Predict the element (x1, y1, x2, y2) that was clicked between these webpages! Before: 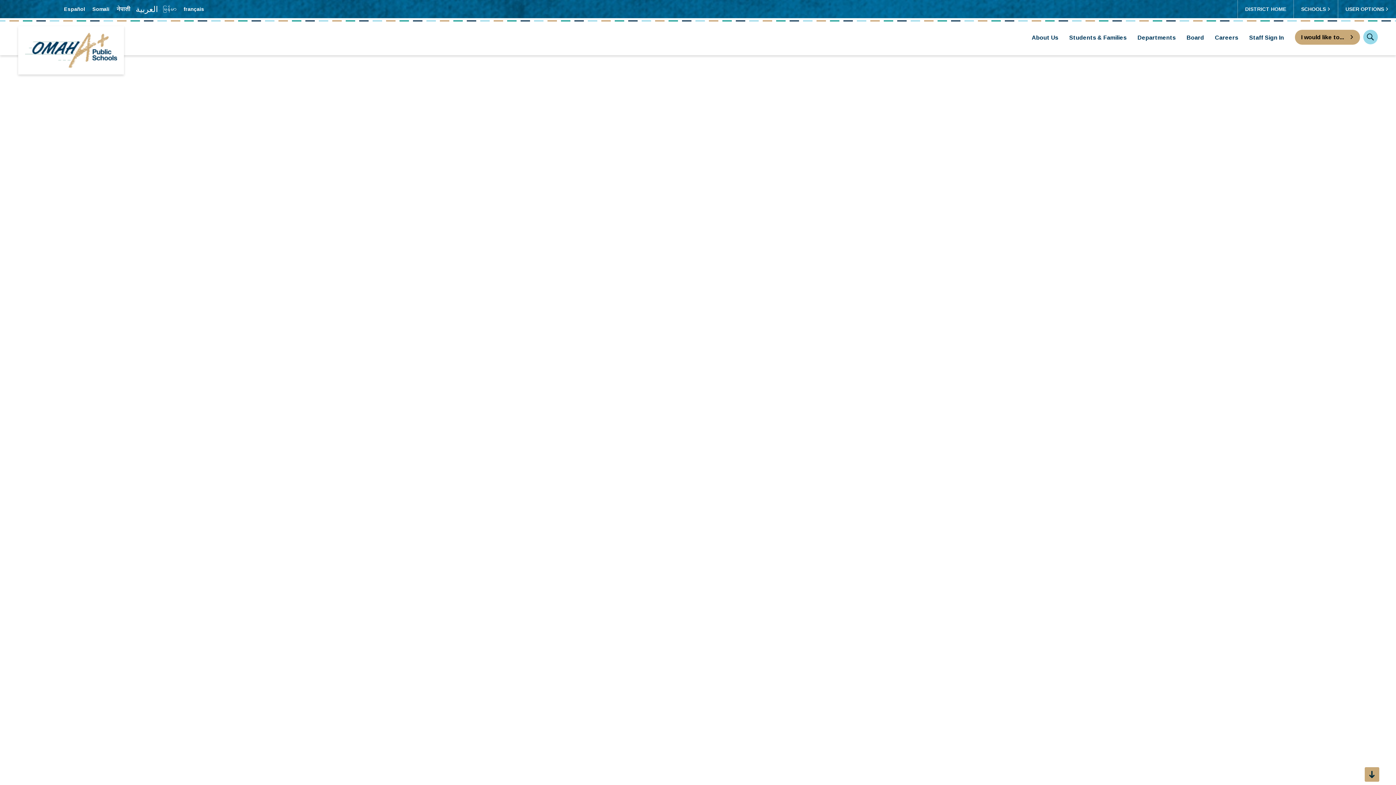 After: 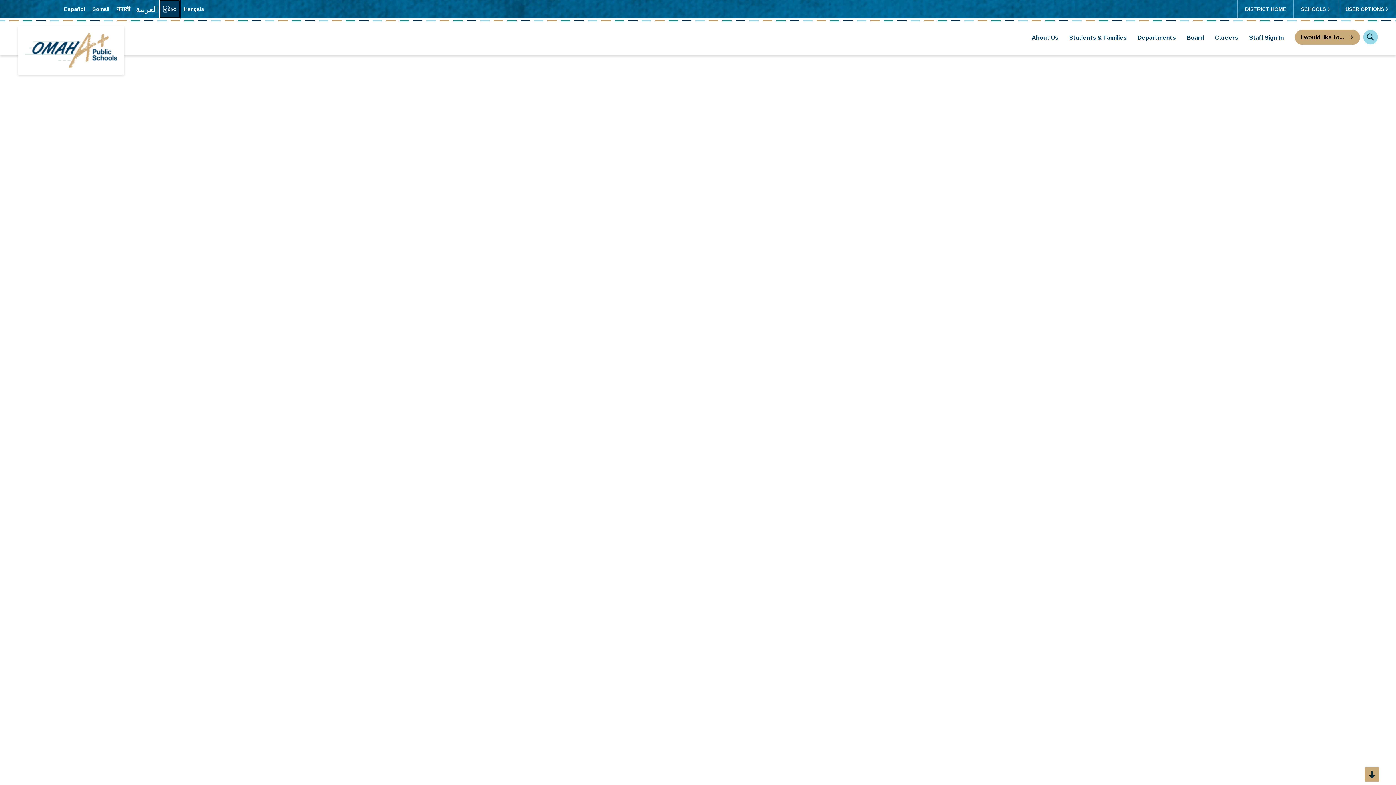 Action: label: Translate the page into Myanmar (Burmese) bbox: (159, 0, 180, 18)